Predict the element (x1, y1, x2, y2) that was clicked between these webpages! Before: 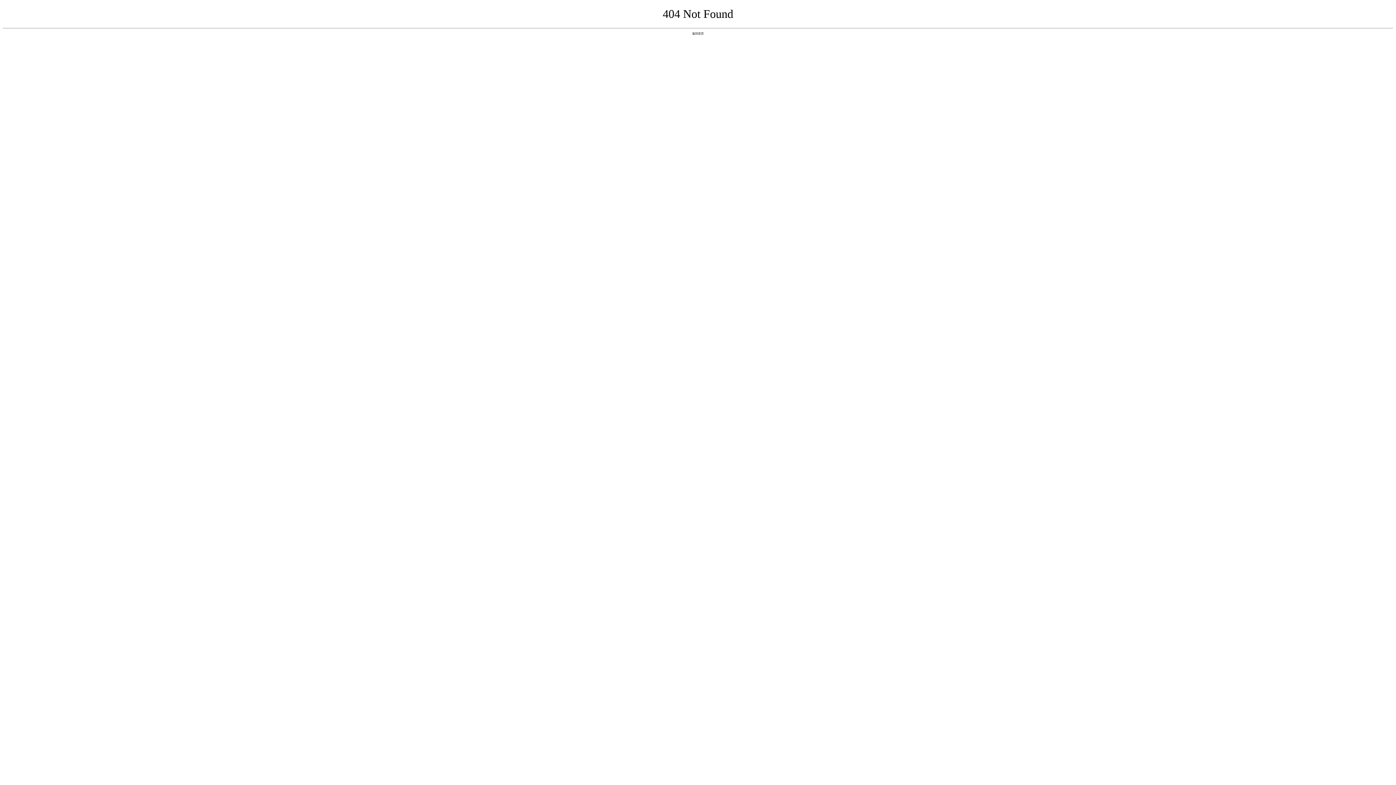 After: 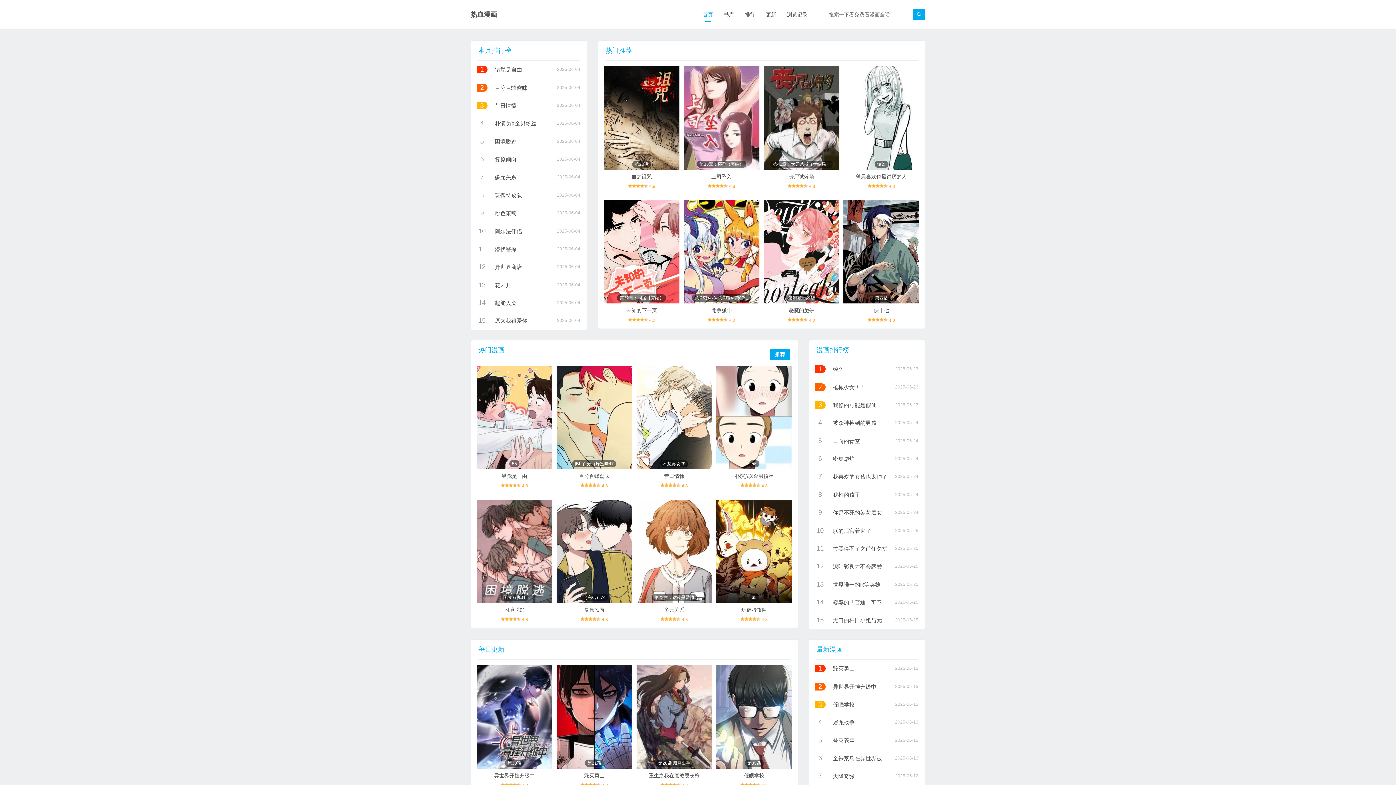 Action: label: 返回首页 bbox: (692, 31, 704, 35)